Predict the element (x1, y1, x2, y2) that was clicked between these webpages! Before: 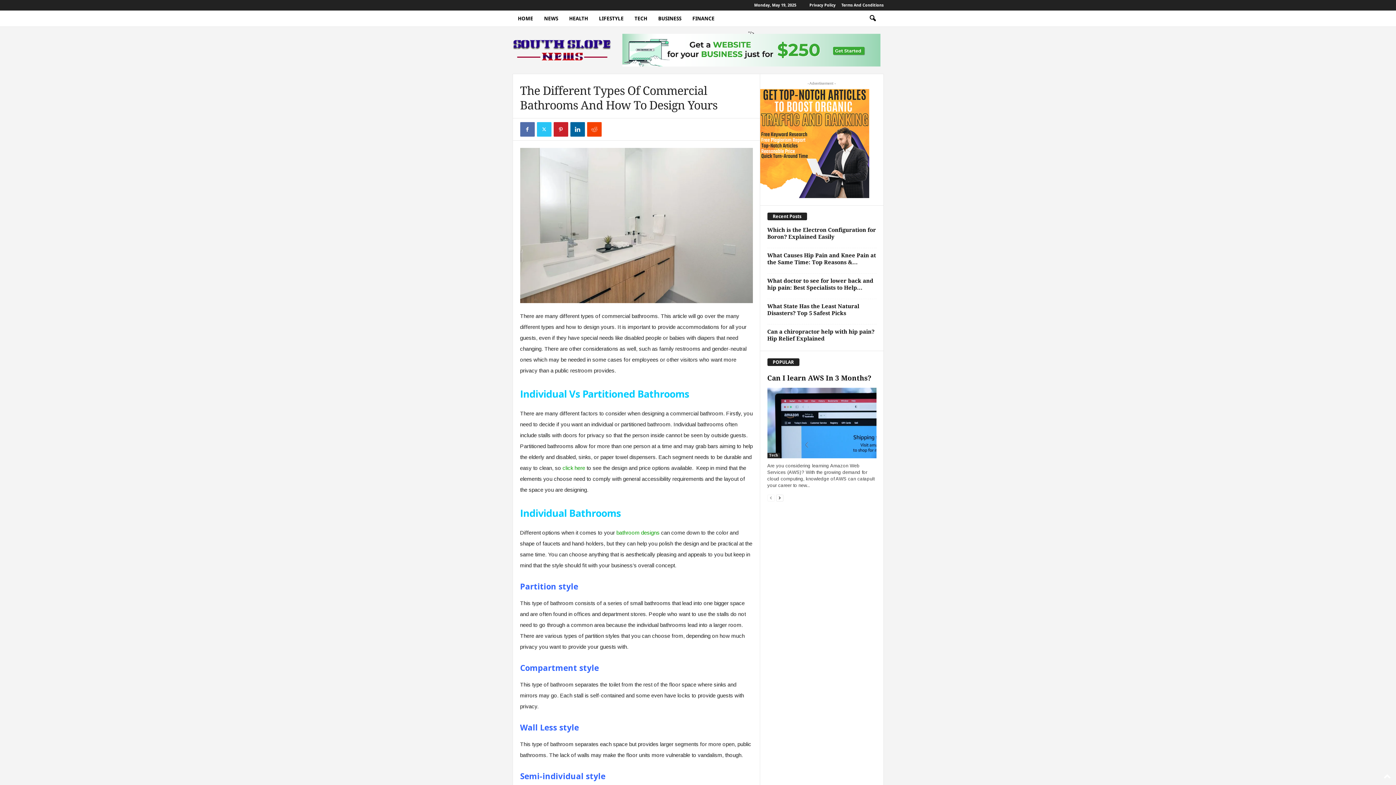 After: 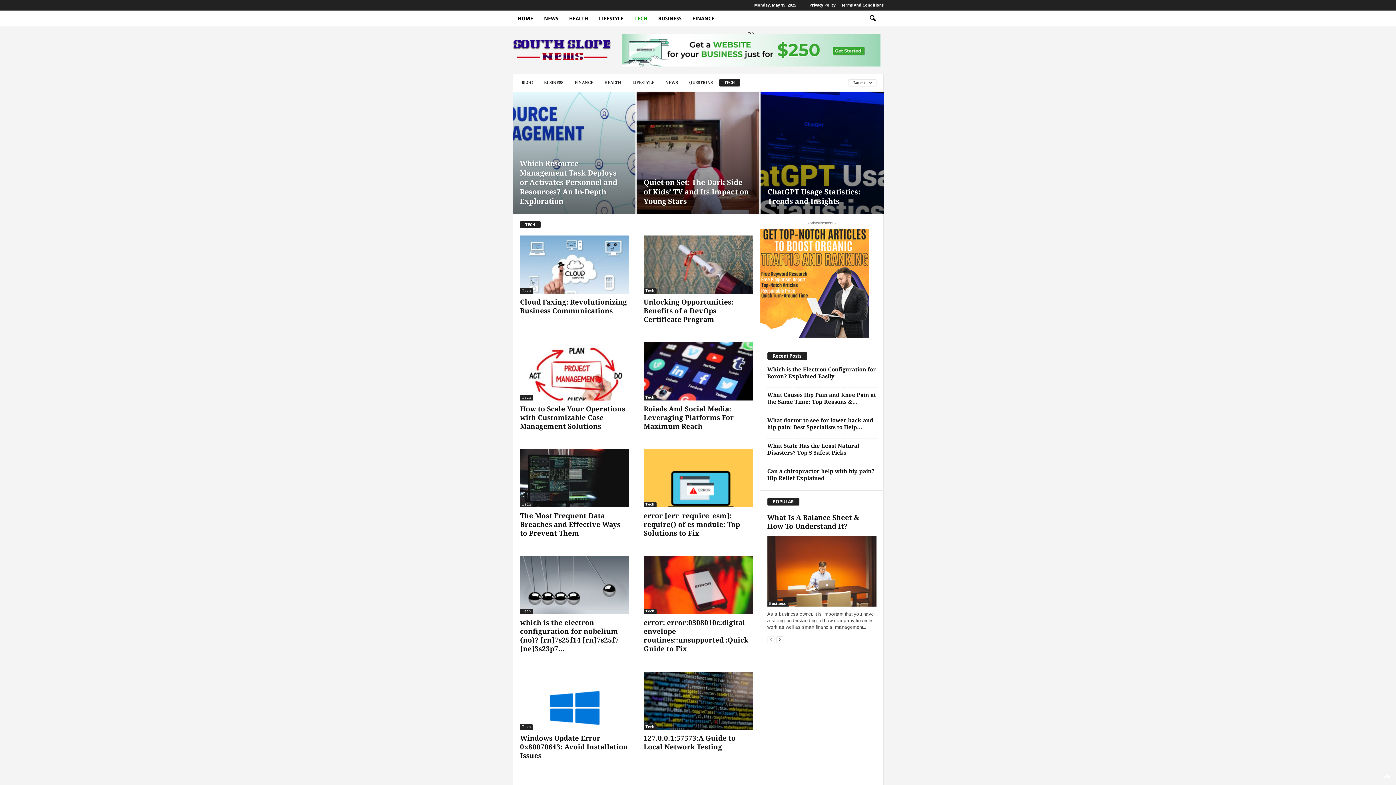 Action: bbox: (629, 10, 652, 26) label: TECH